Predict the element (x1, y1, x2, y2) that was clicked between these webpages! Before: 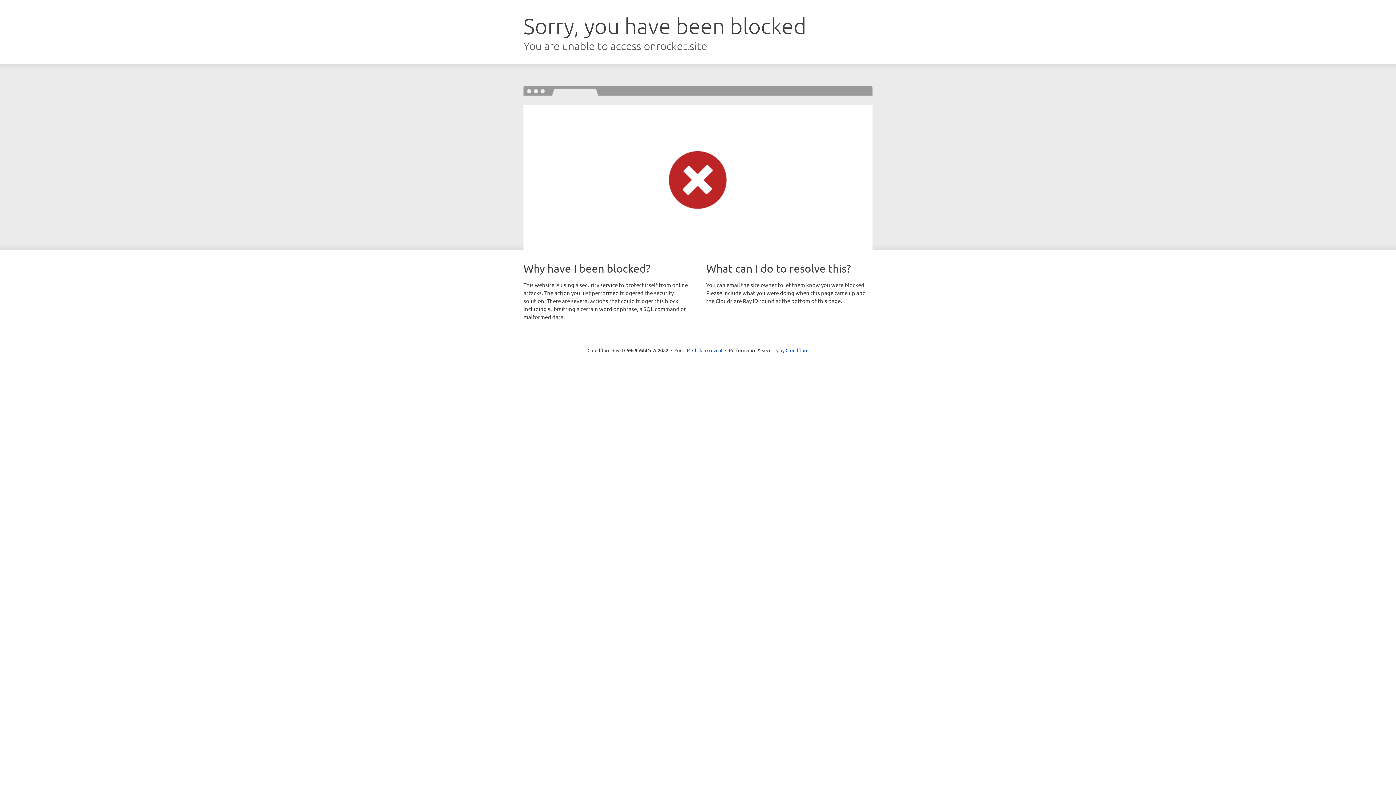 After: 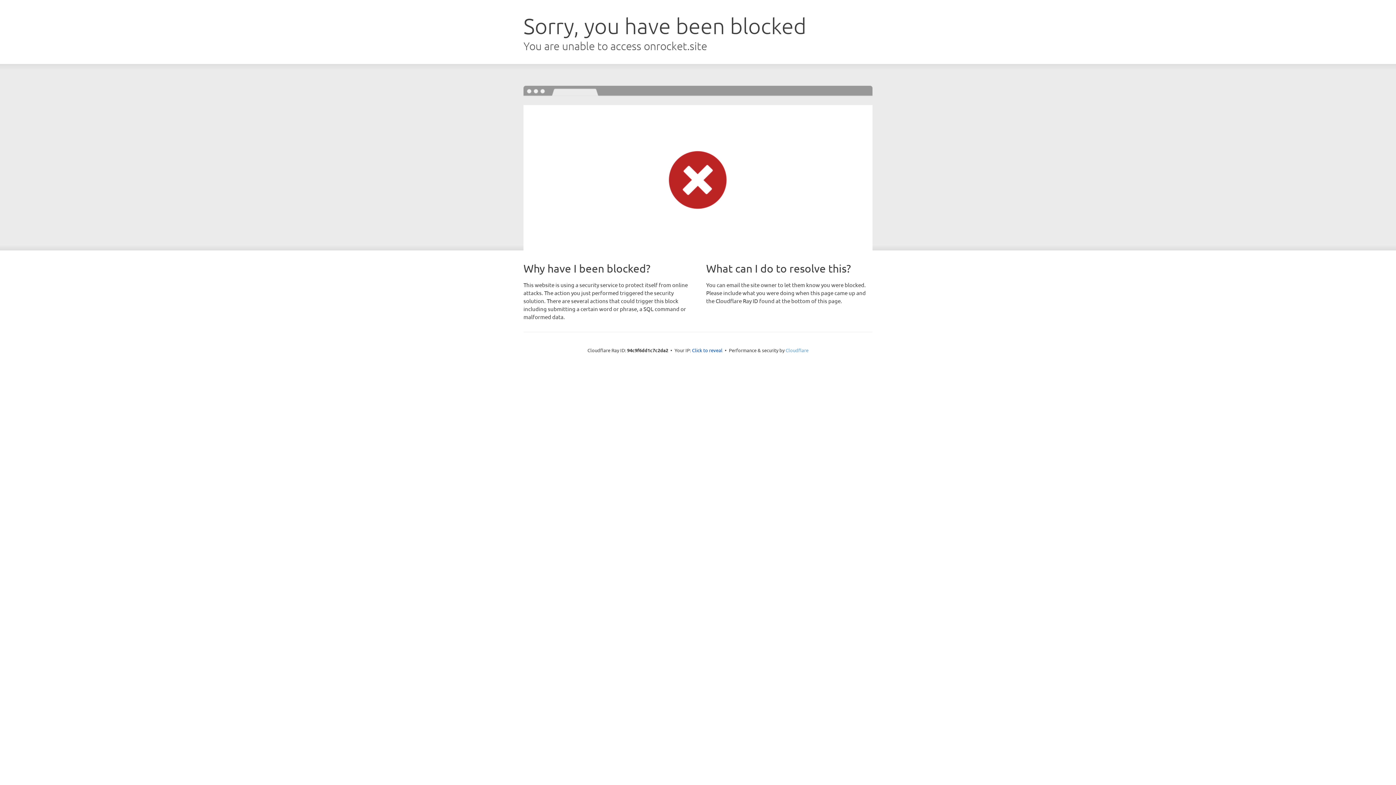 Action: label: Cloudflare bbox: (785, 347, 808, 353)